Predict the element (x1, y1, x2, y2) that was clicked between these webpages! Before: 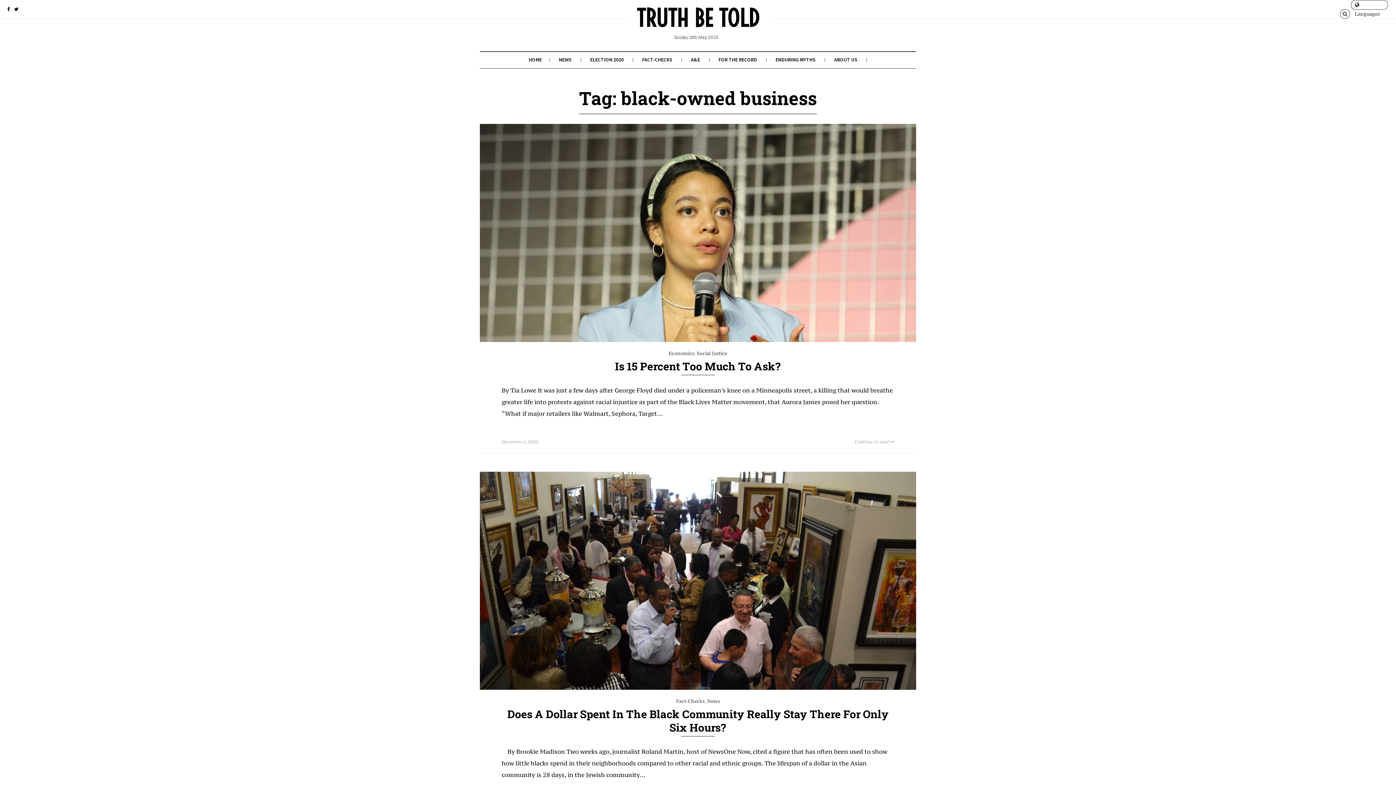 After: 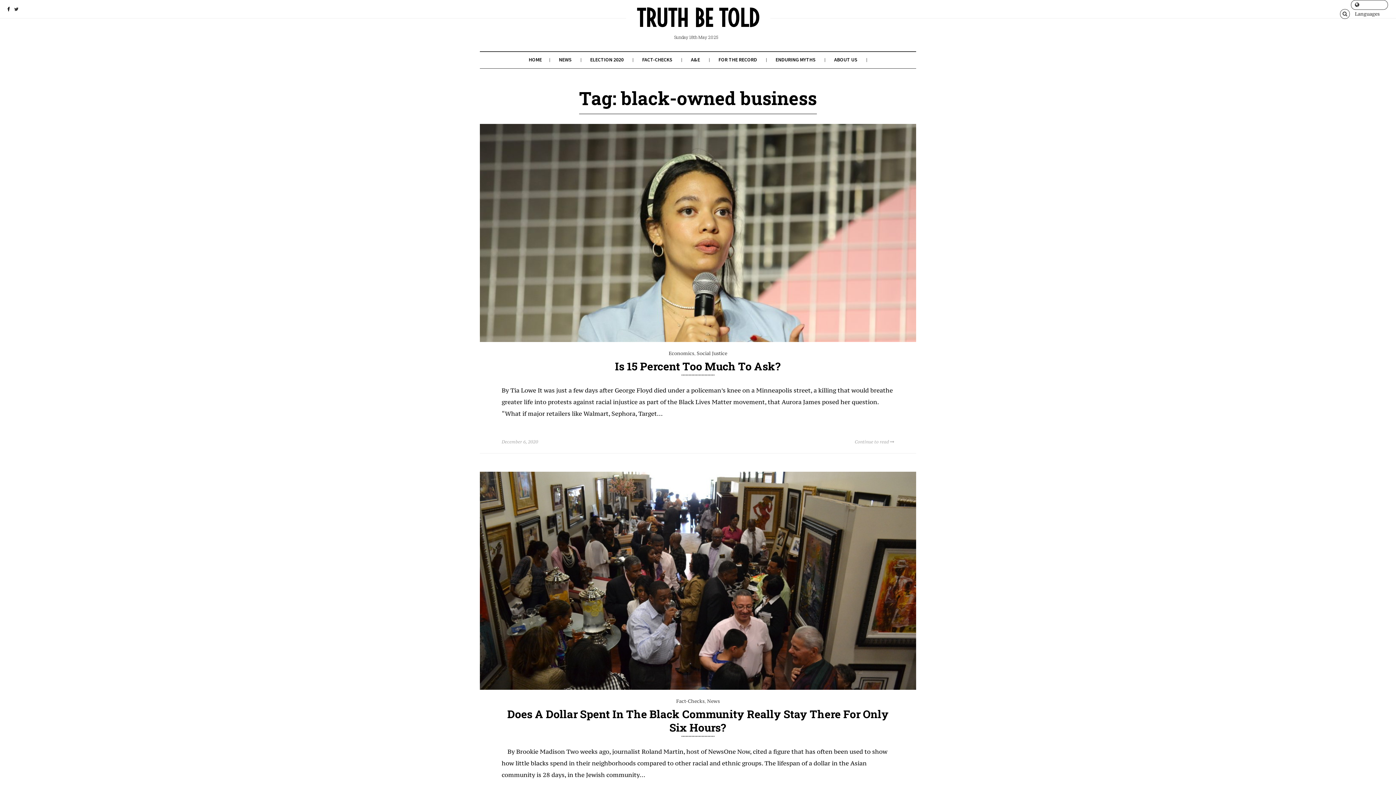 Action: bbox: (14, 5, 18, 12)